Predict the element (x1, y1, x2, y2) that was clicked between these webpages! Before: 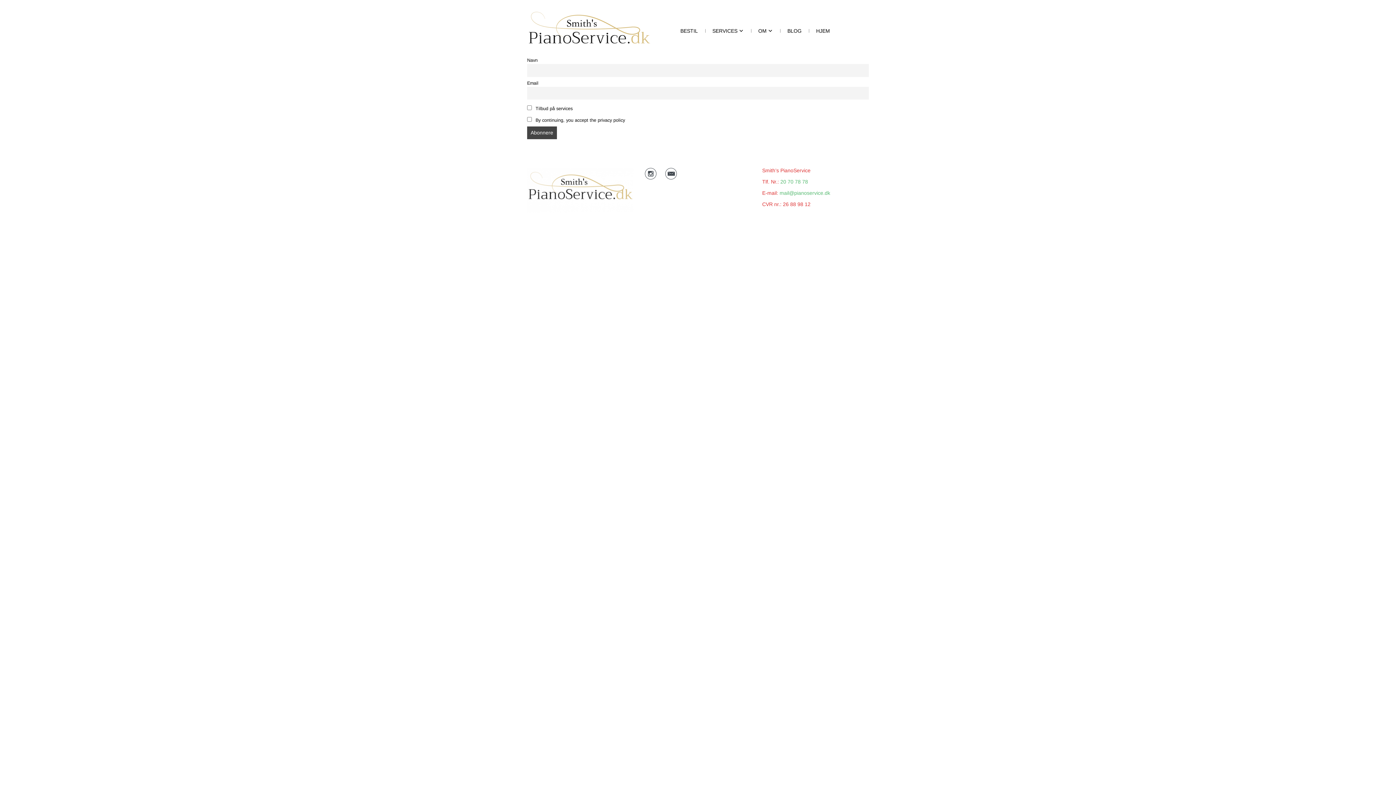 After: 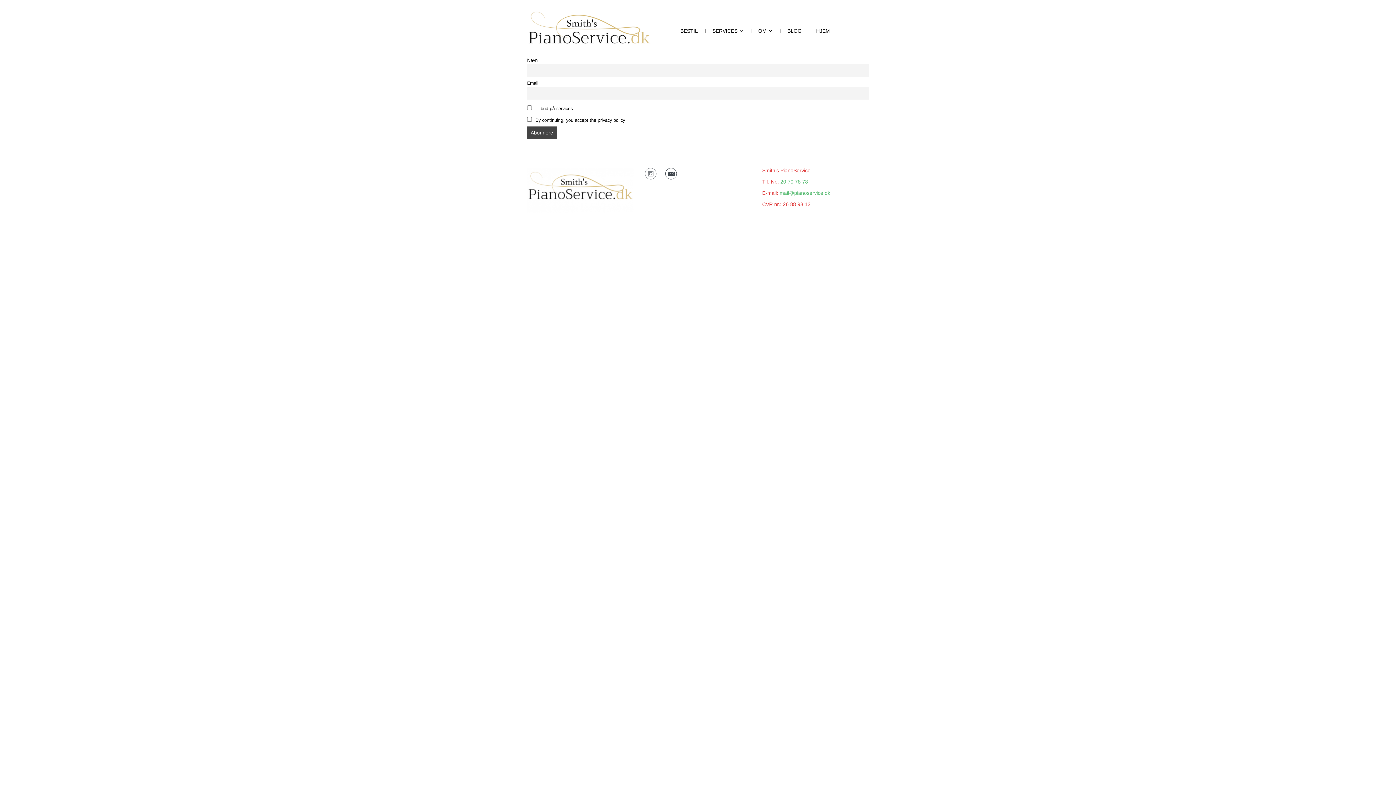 Action: bbox: (644, 167, 657, 180)